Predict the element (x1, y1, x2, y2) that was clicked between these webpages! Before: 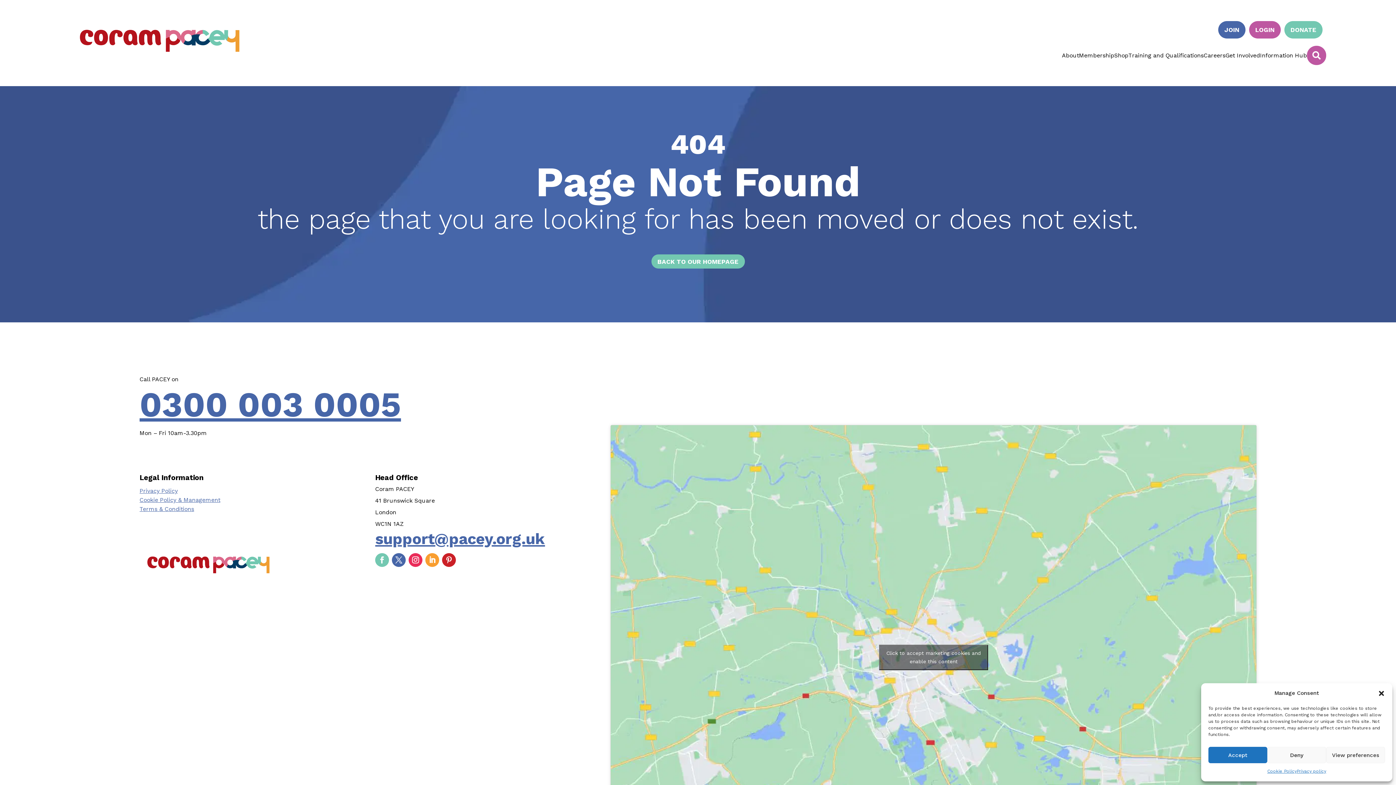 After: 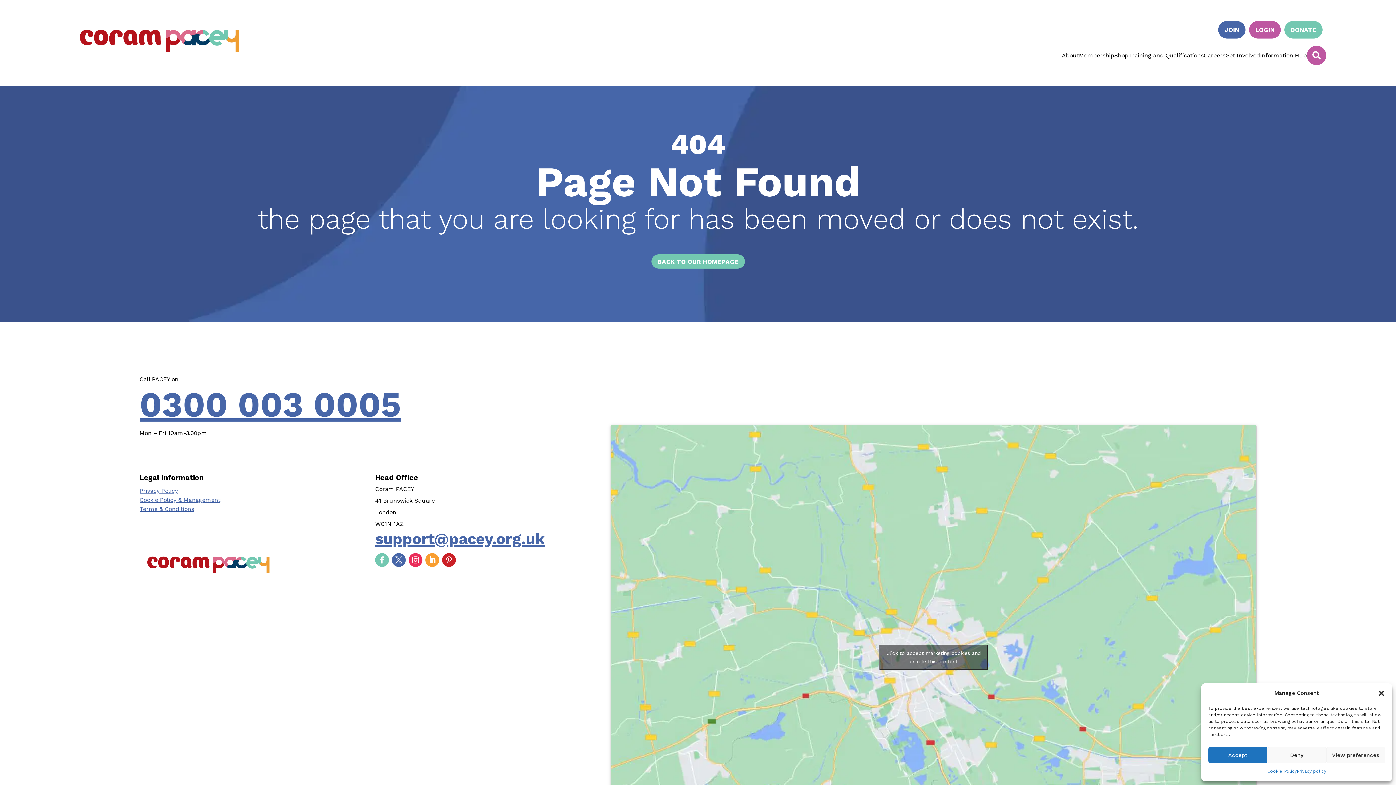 Action: bbox: (139, 496, 220, 503) label: Cookie Policy & Management